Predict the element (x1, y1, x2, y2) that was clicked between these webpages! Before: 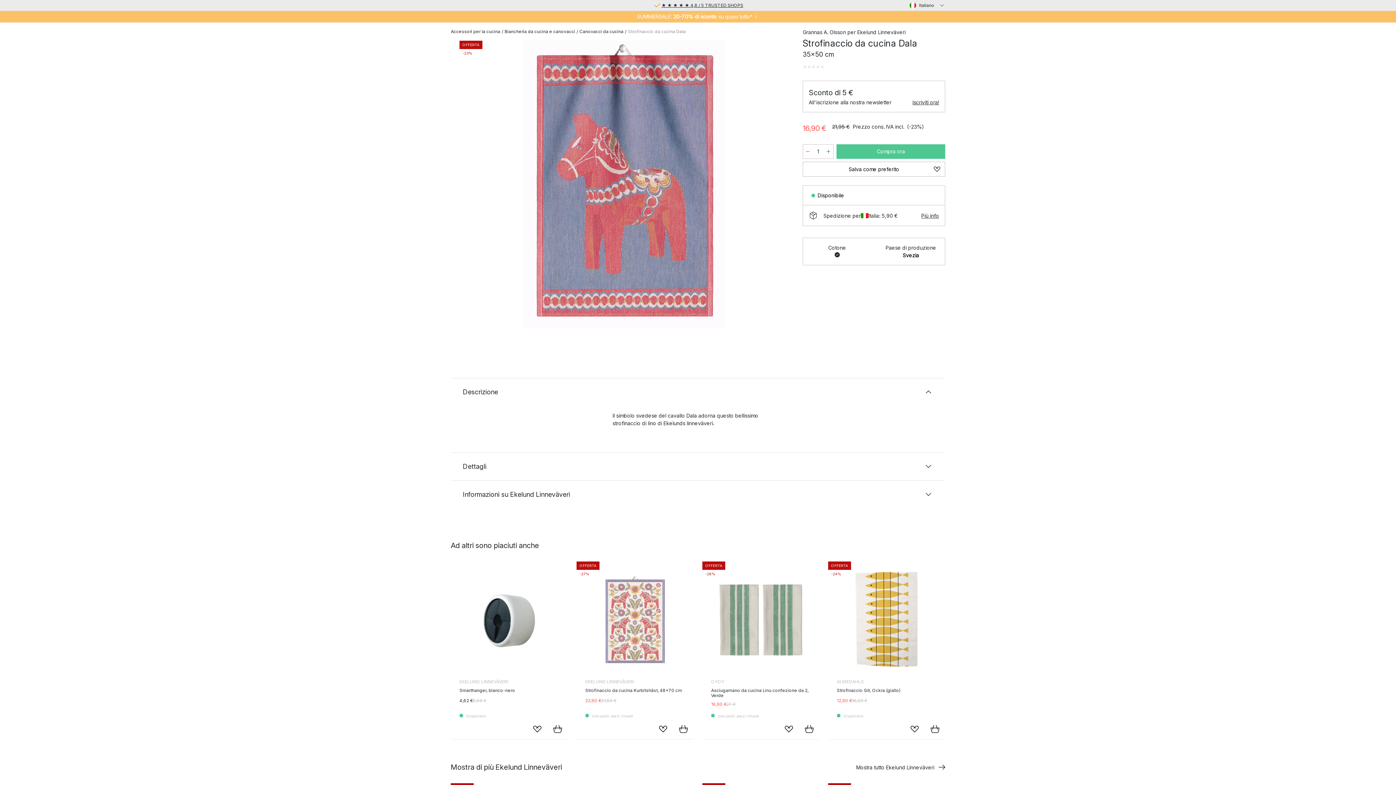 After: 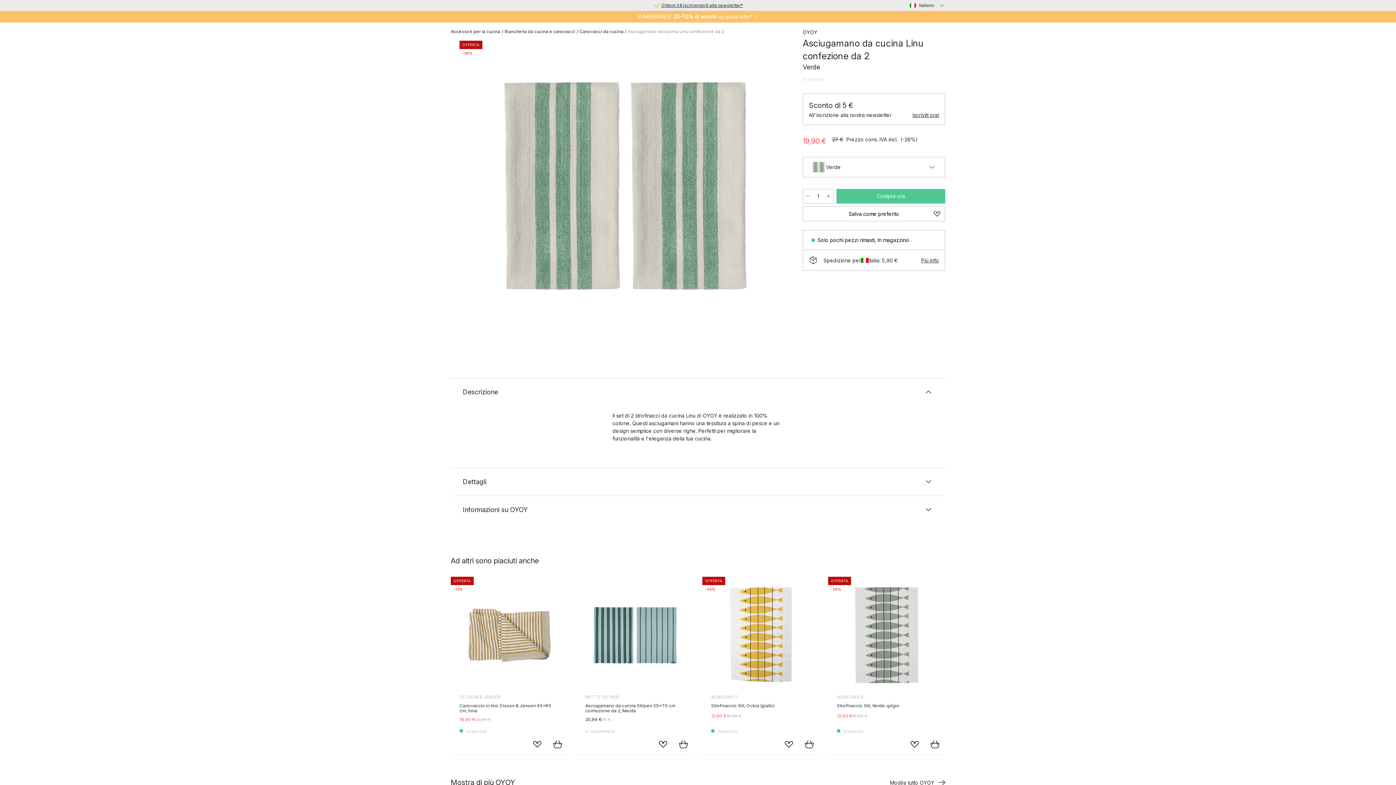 Action: bbox: (711, 570, 819, 713) label: OYOY
Asciugamano da cucina Linu confezione da 2, Verde
19,90 €
27 €